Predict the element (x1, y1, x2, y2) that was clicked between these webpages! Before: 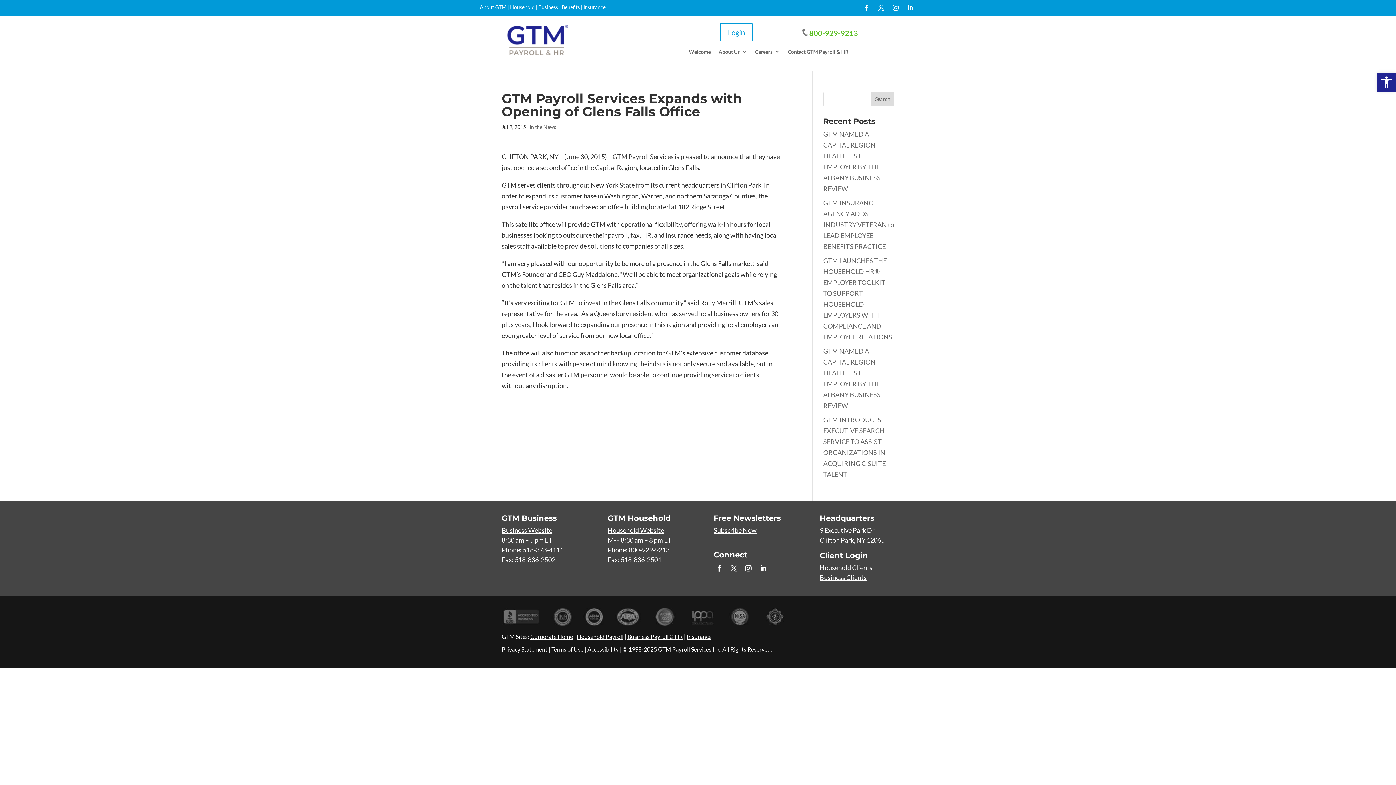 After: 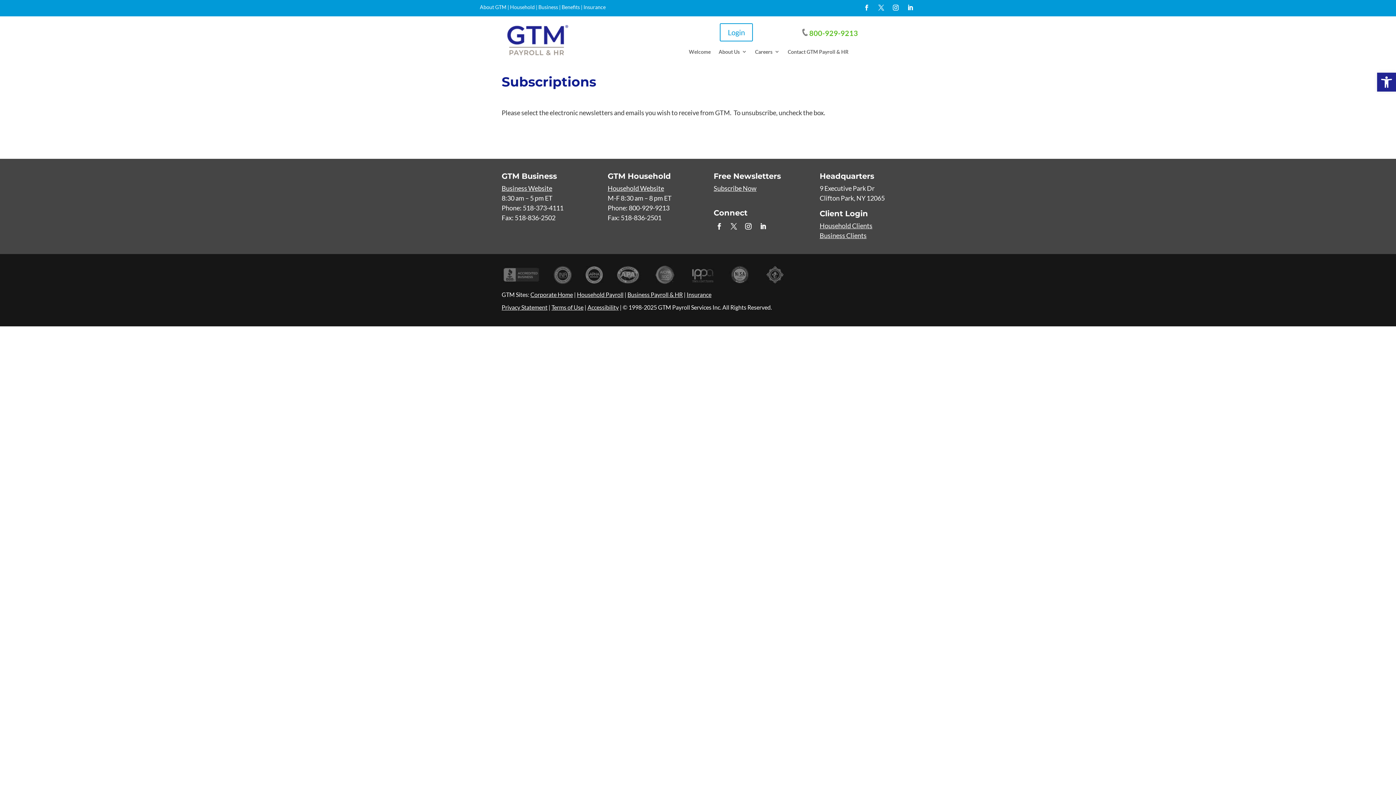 Action: label: Subscribe Now bbox: (713, 526, 756, 534)